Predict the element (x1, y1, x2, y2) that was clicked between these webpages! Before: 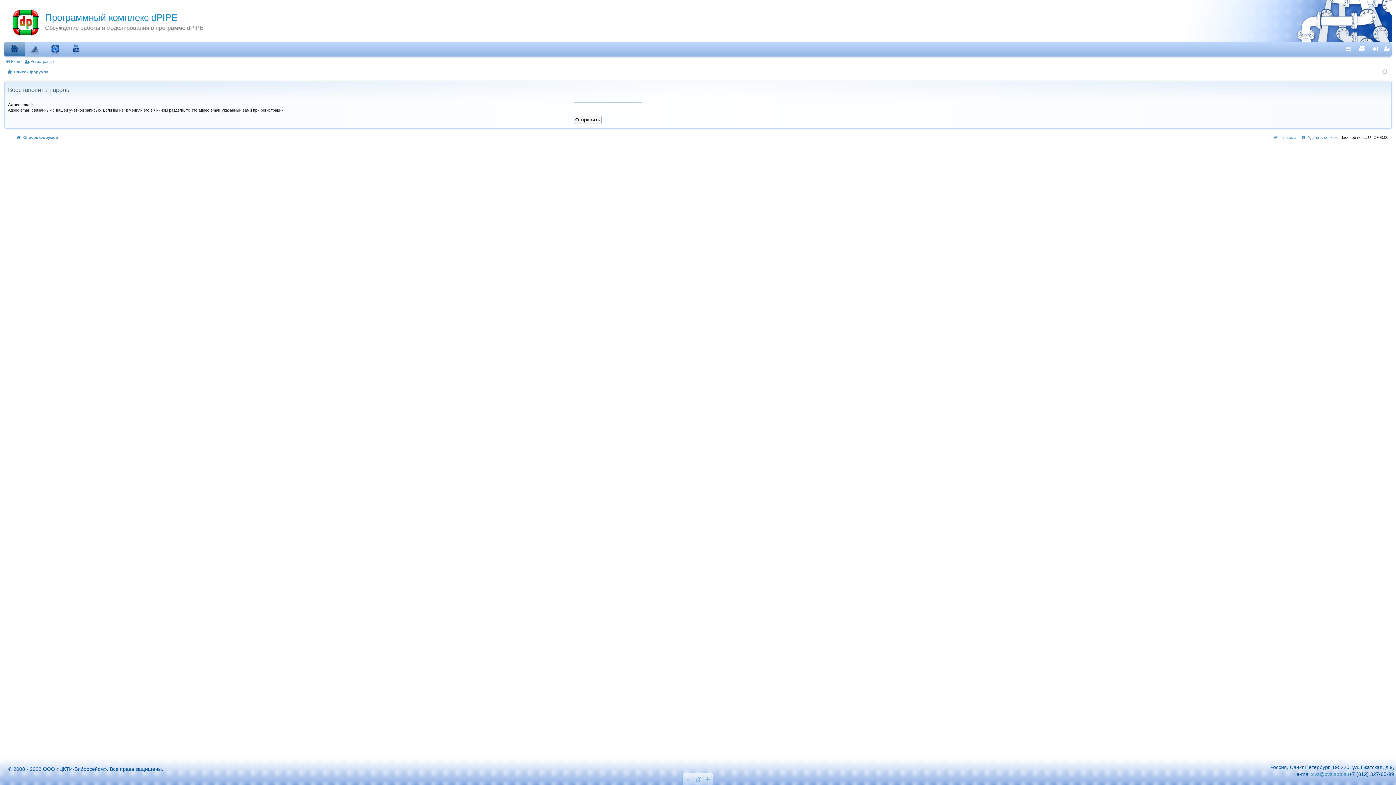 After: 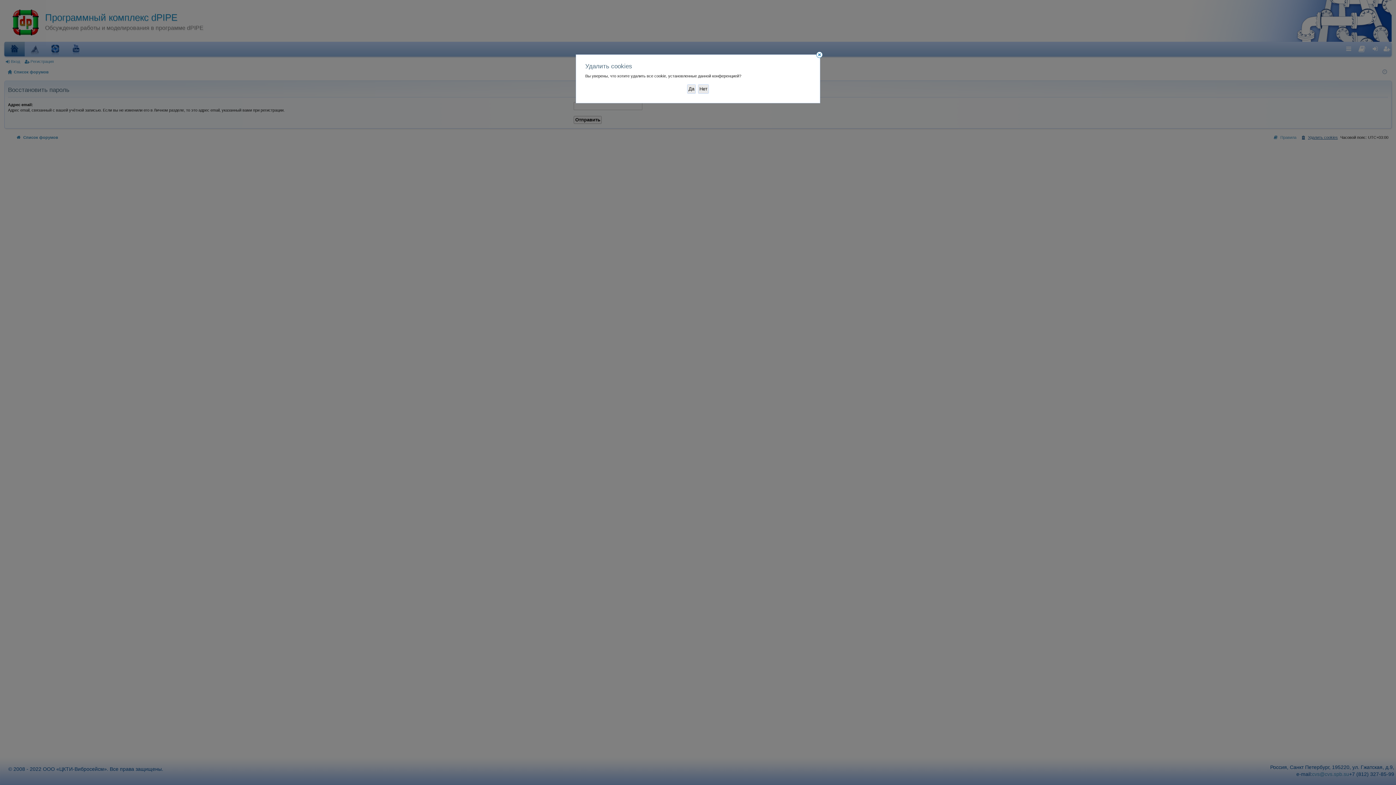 Action: label: Удалить cookies bbox: (1299, 135, 1338, 139)